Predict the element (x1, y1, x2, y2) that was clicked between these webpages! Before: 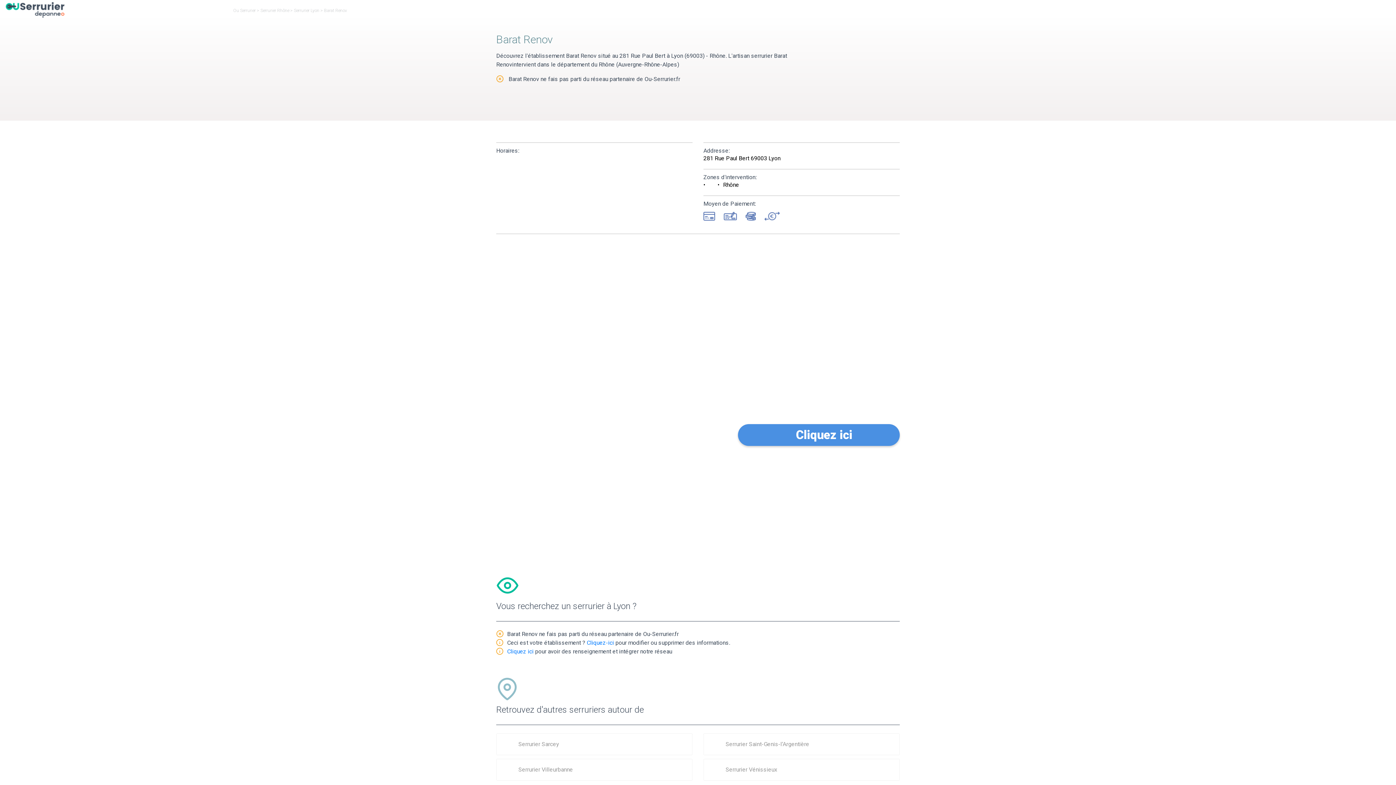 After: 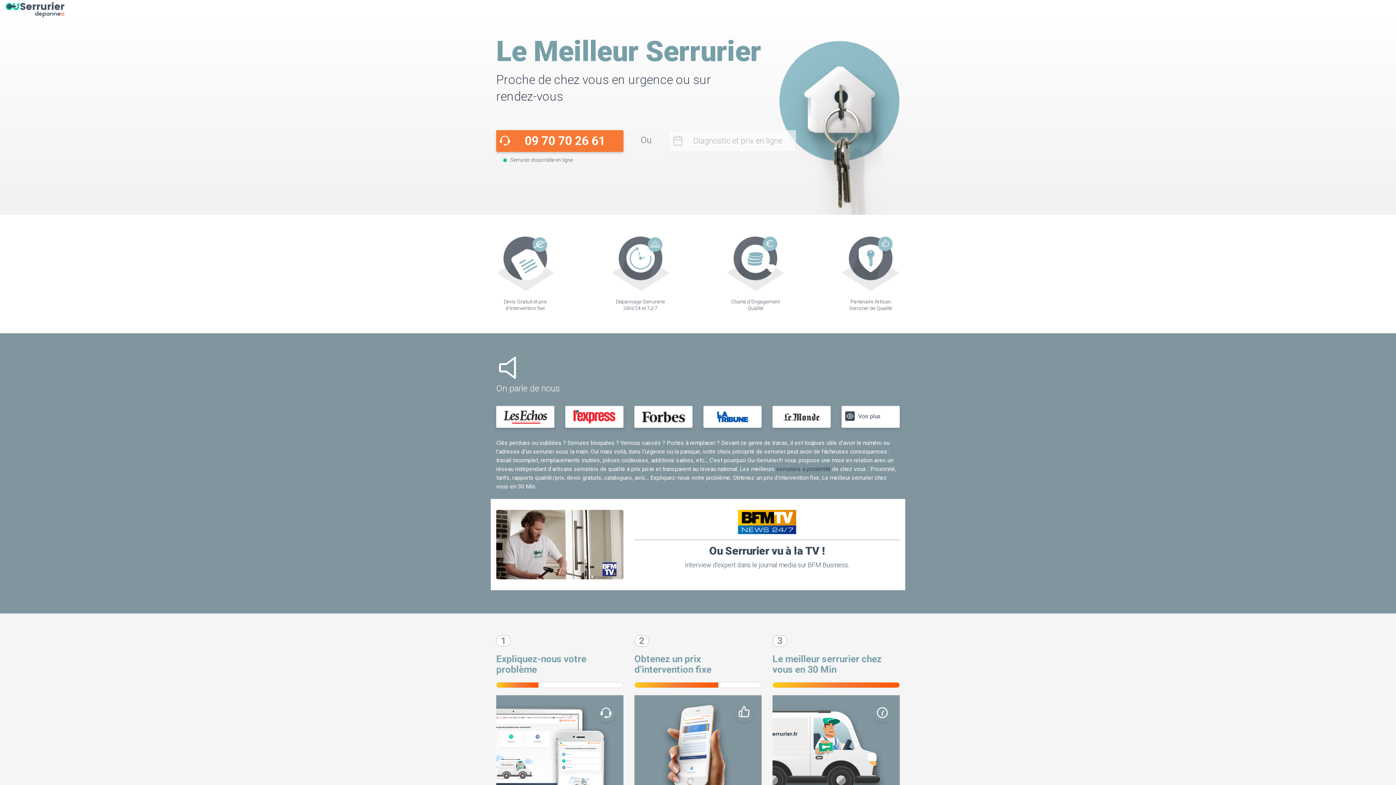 Action: label: Cliquez ici bbox: (738, 424, 900, 446)